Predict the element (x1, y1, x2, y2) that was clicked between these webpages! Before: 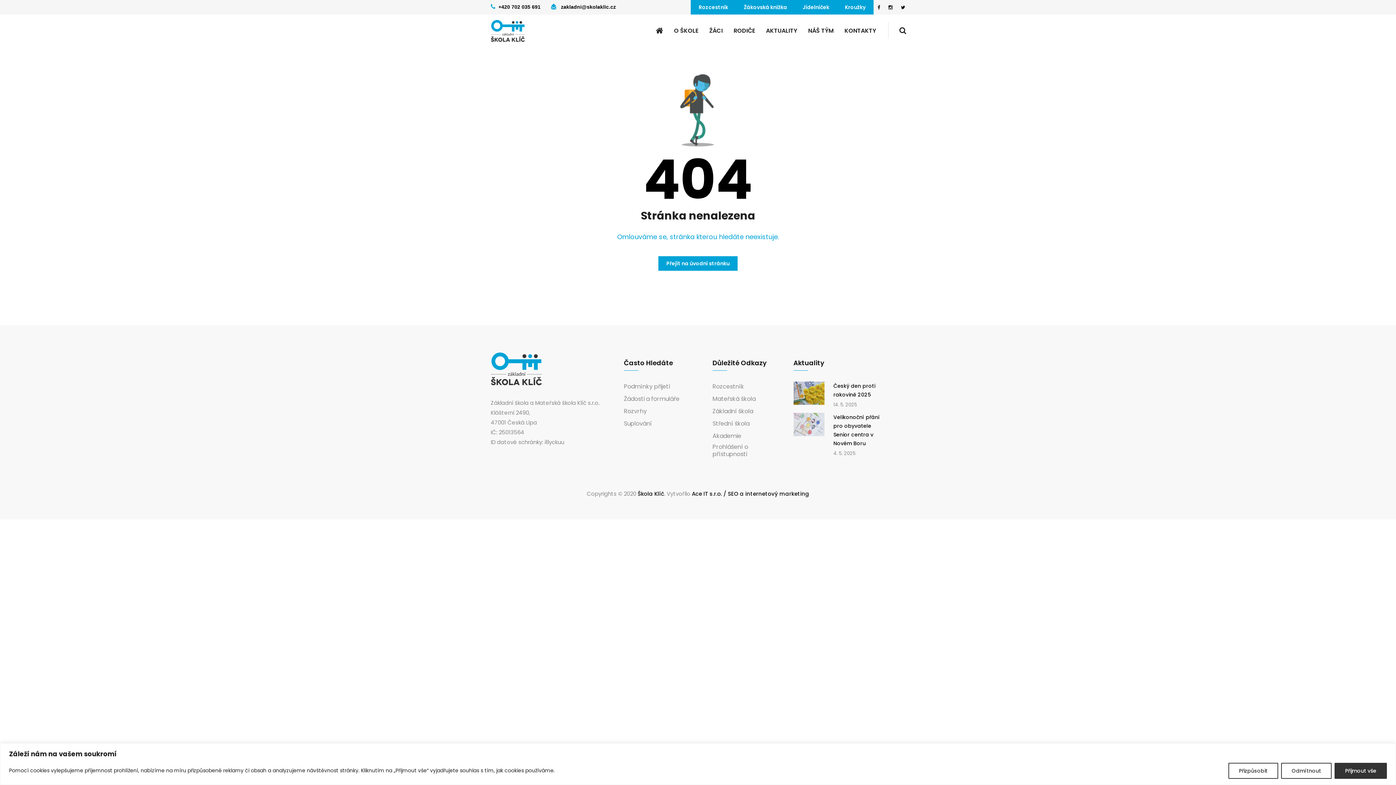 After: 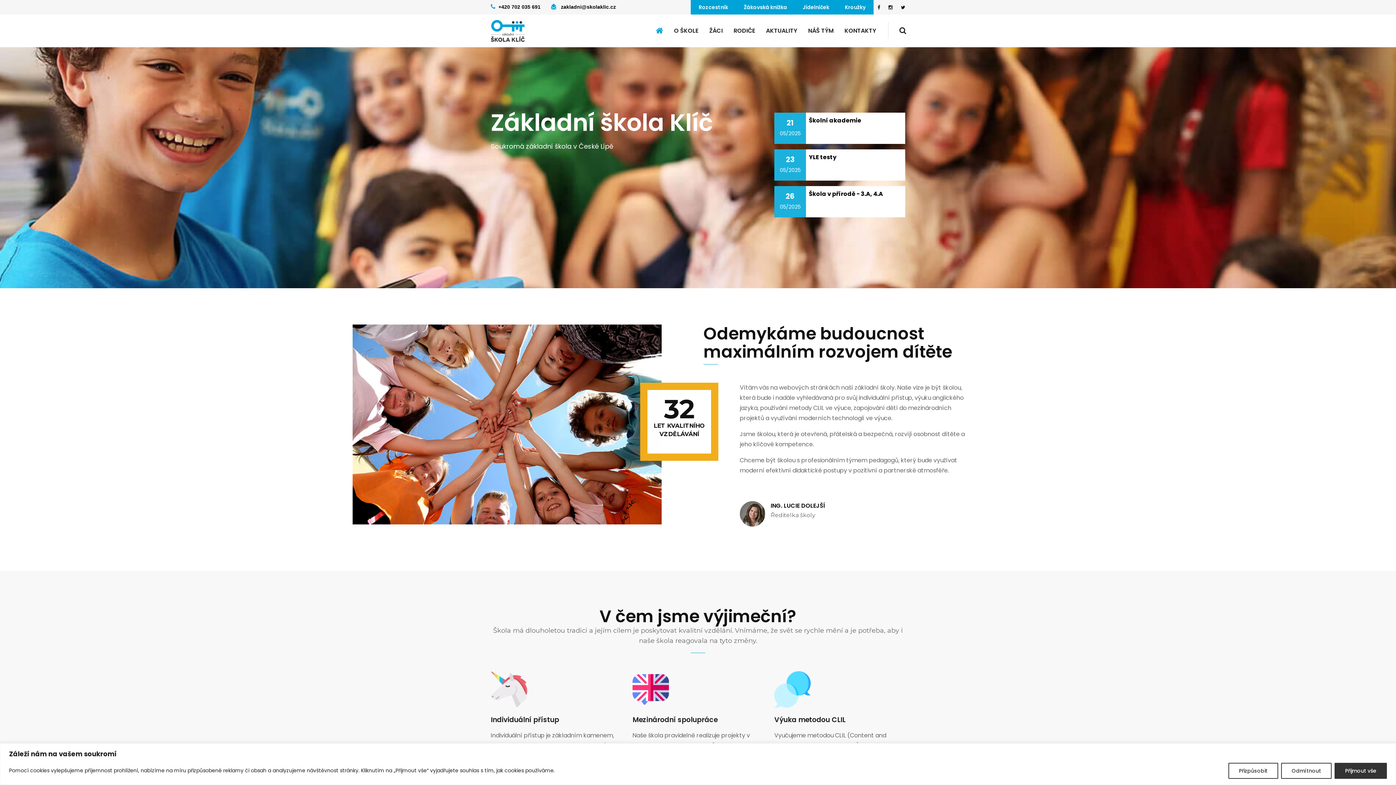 Action: bbox: (490, 352, 604, 385)